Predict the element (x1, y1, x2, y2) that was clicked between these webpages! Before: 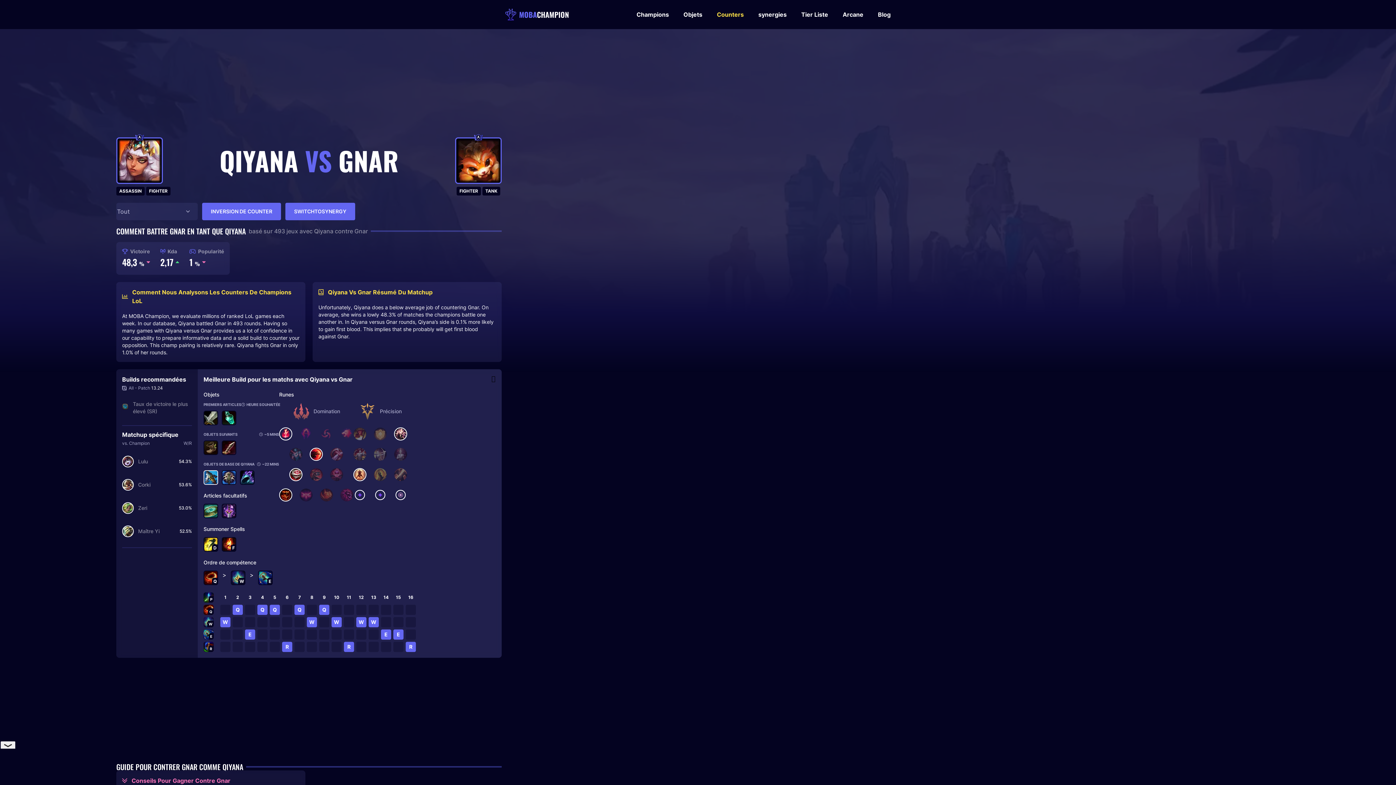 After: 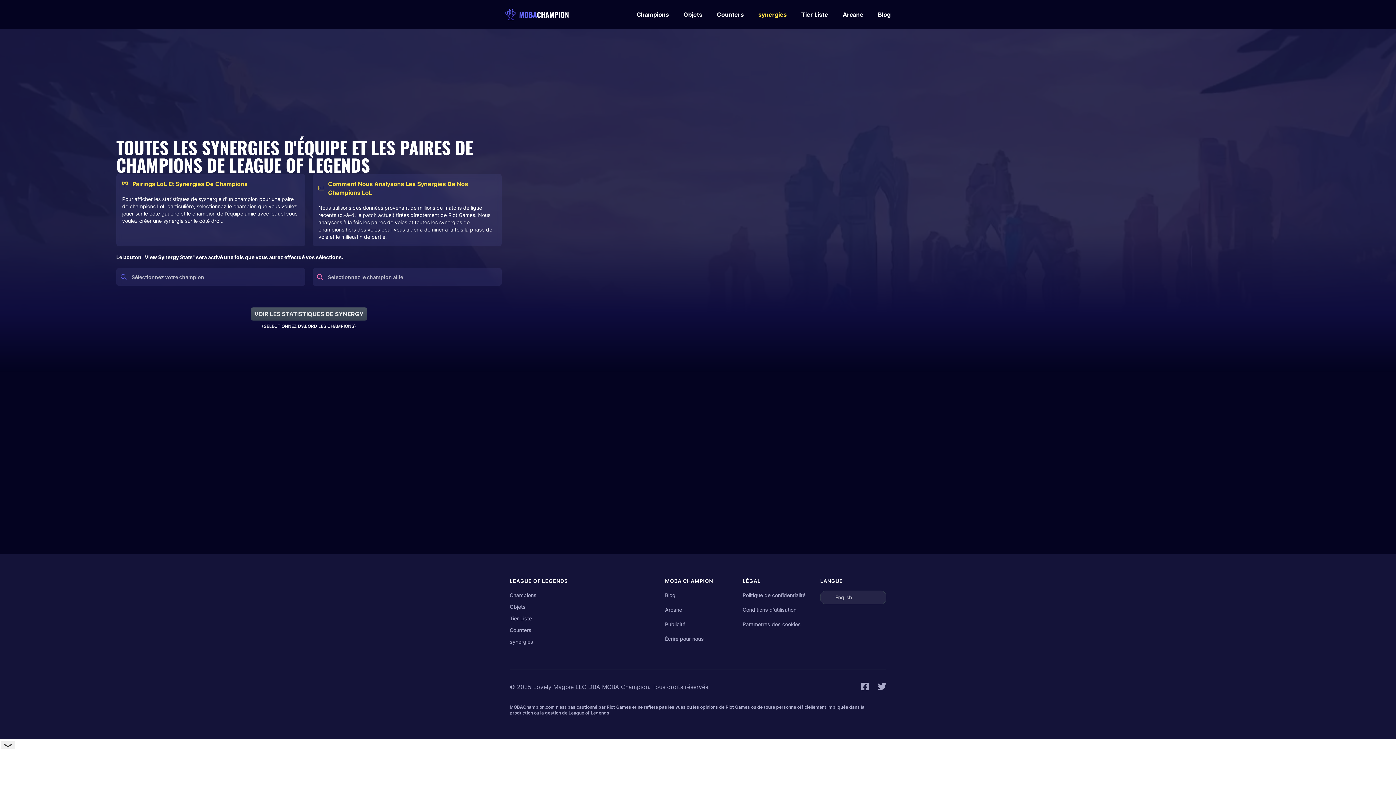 Action: bbox: (758, 11, 786, 17) label: synergies